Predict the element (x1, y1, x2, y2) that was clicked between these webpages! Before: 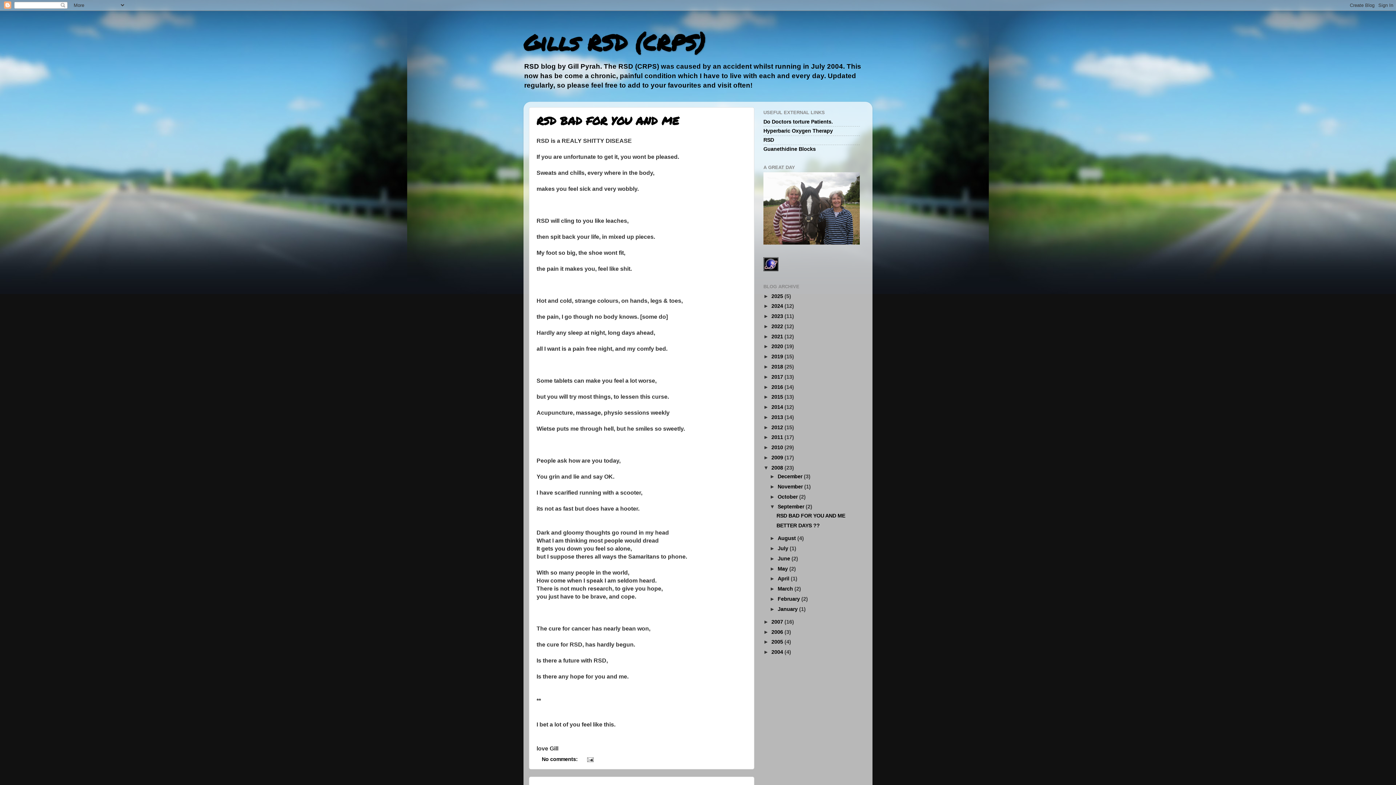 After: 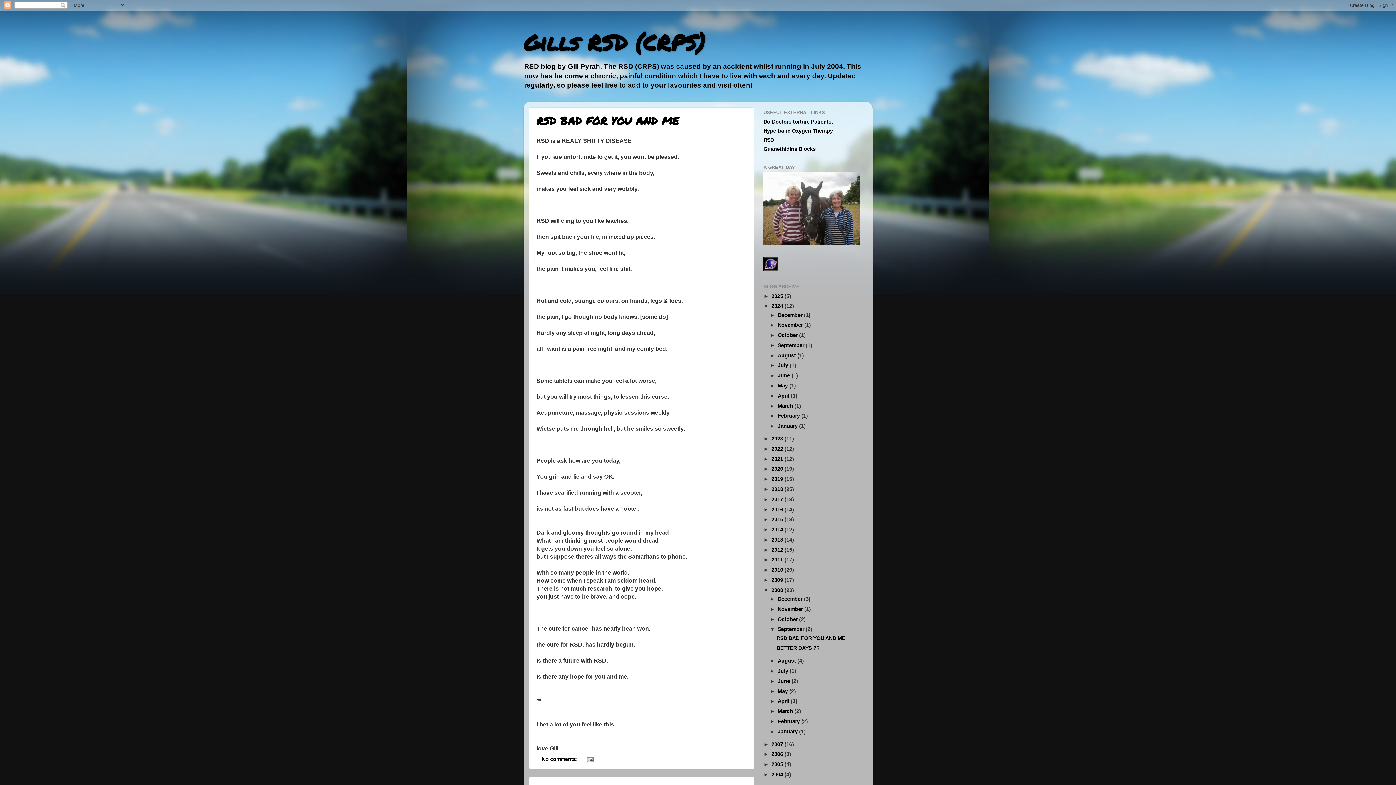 Action: bbox: (763, 303, 771, 309) label: ►  